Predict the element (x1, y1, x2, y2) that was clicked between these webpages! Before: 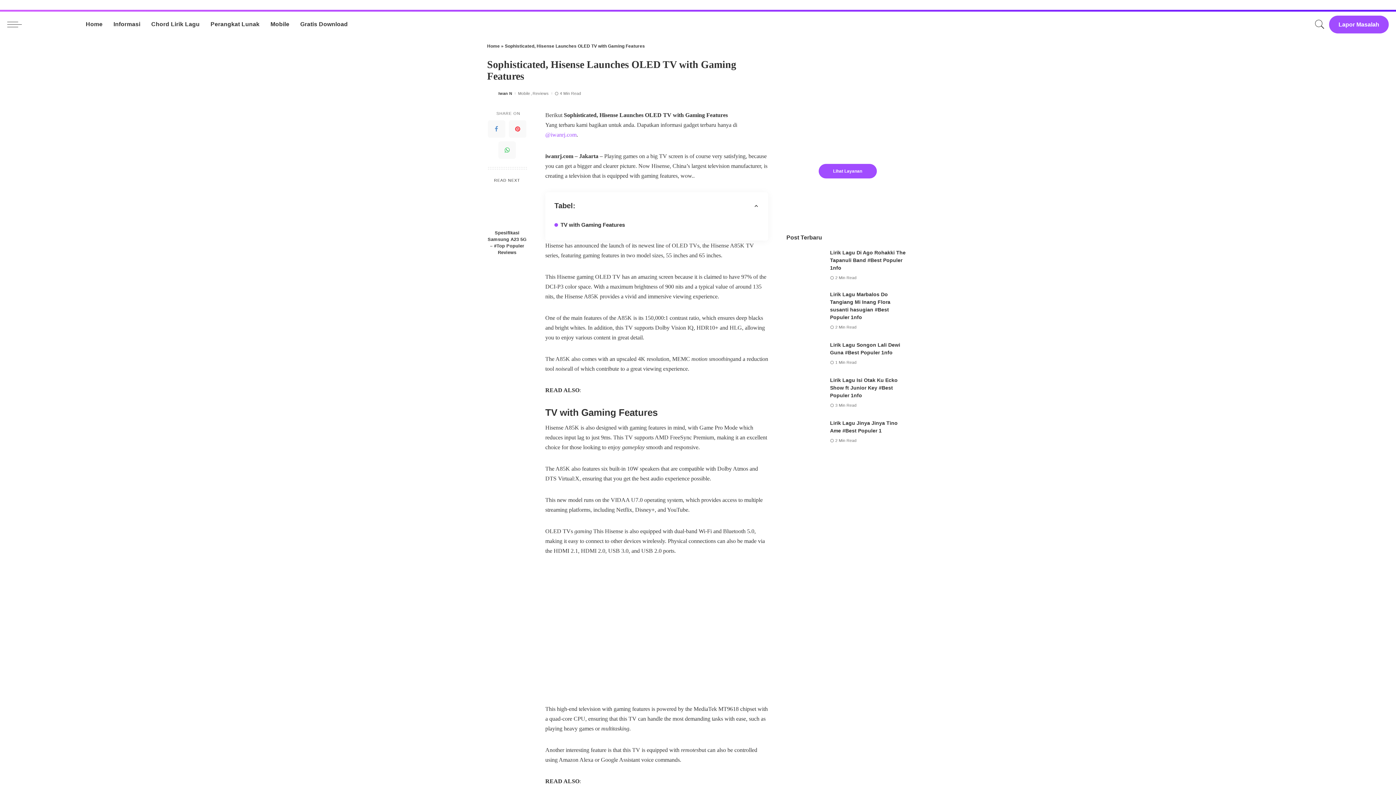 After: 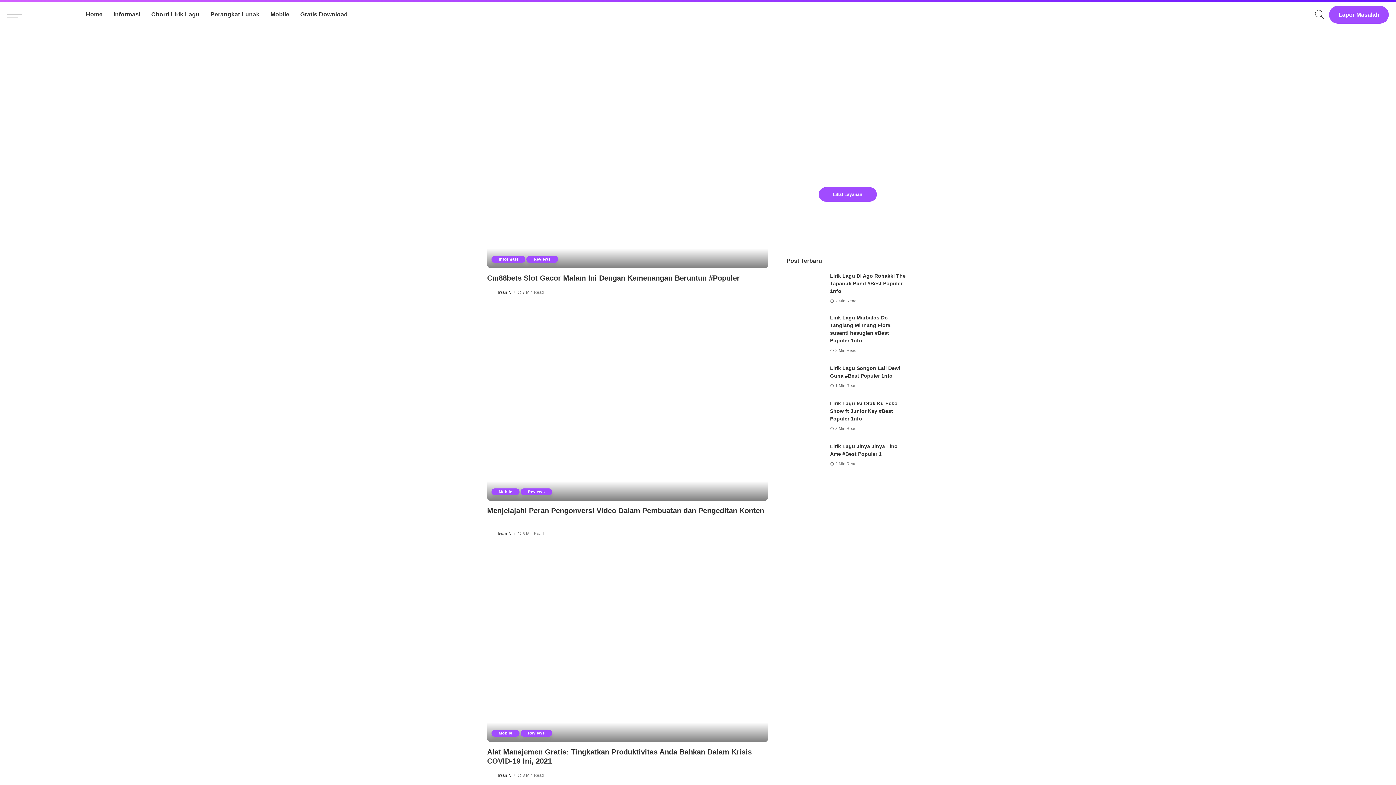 Action: bbox: (532, 91, 548, 95) label: Reviews